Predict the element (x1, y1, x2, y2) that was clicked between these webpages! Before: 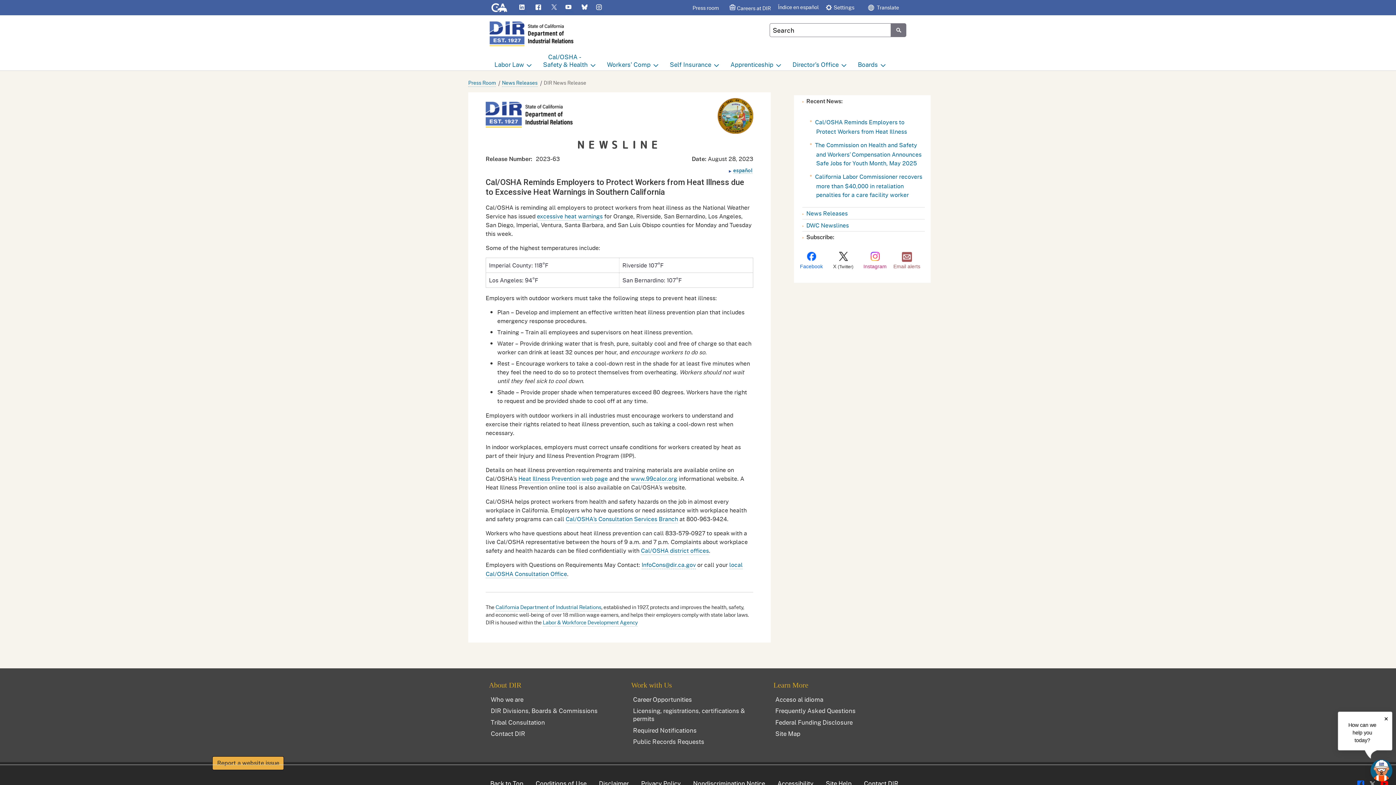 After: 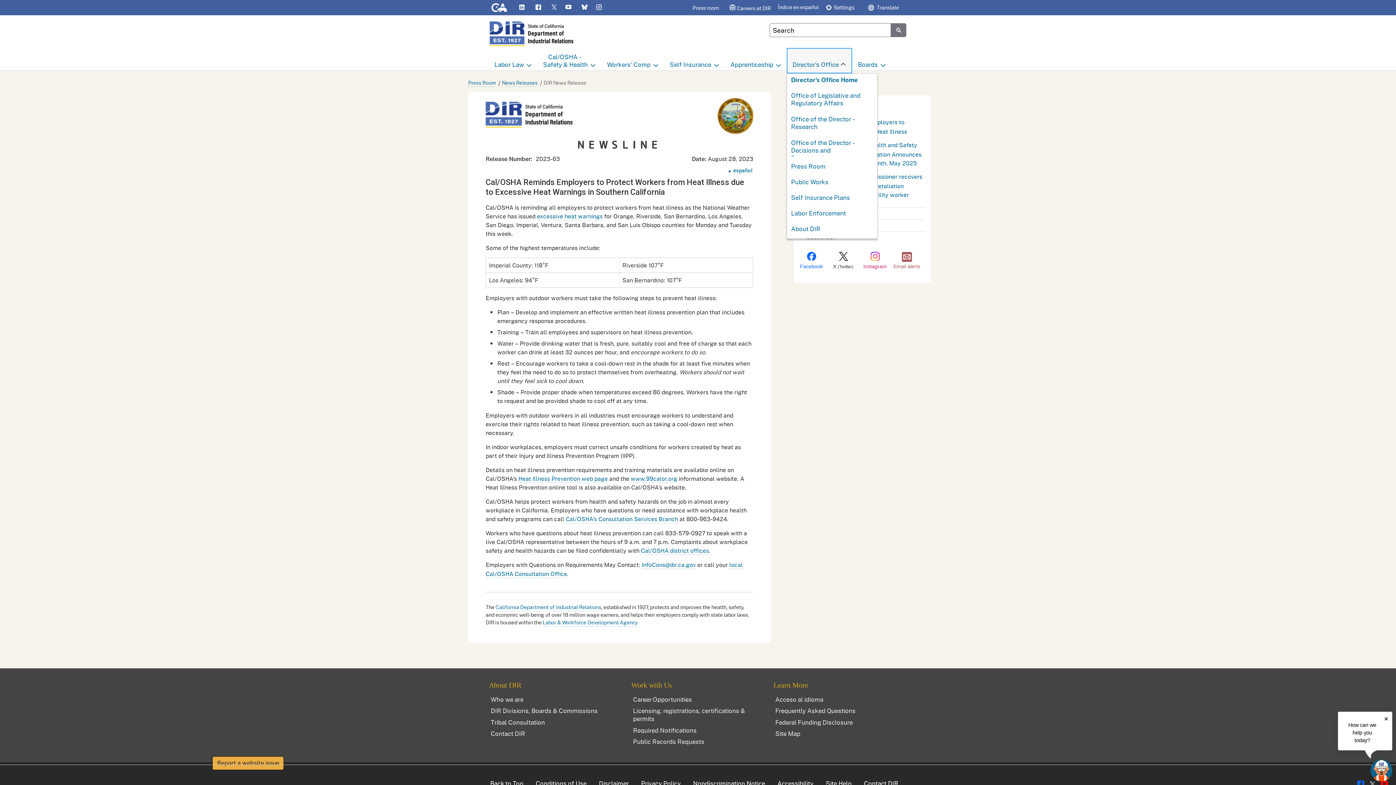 Action: bbox: (786, 48, 852, 73) label: 
Director's Office